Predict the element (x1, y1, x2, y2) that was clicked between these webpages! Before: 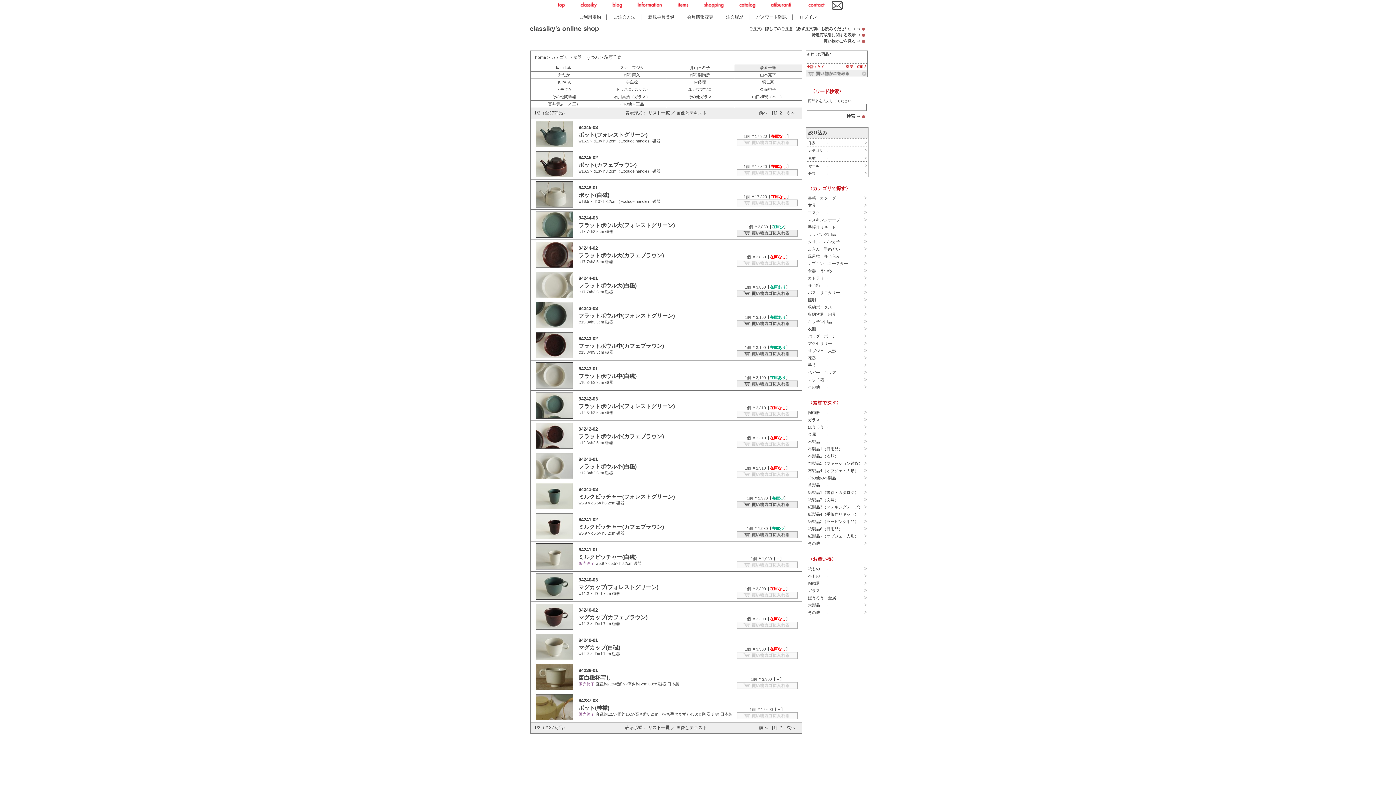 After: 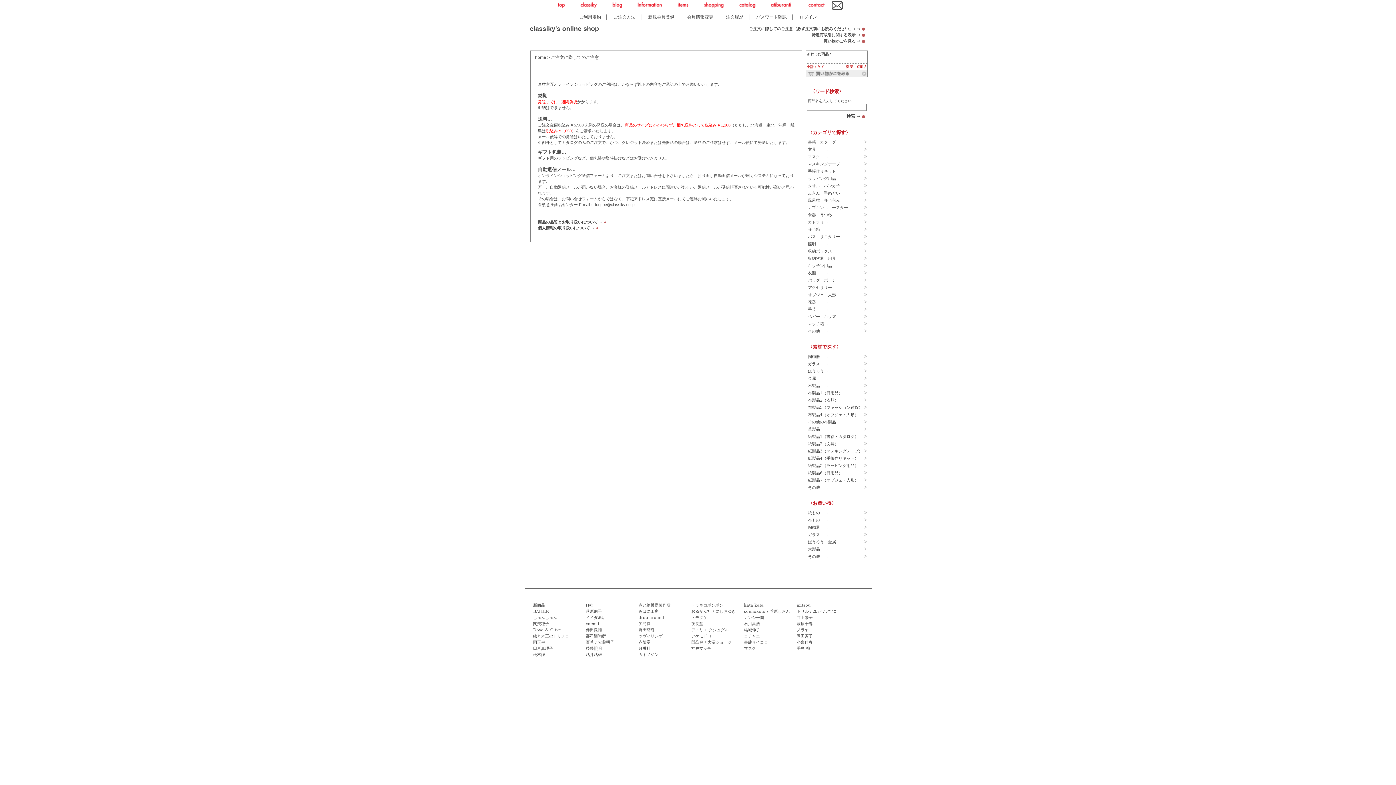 Action: bbox: (862, 26, 865, 31) label: ●